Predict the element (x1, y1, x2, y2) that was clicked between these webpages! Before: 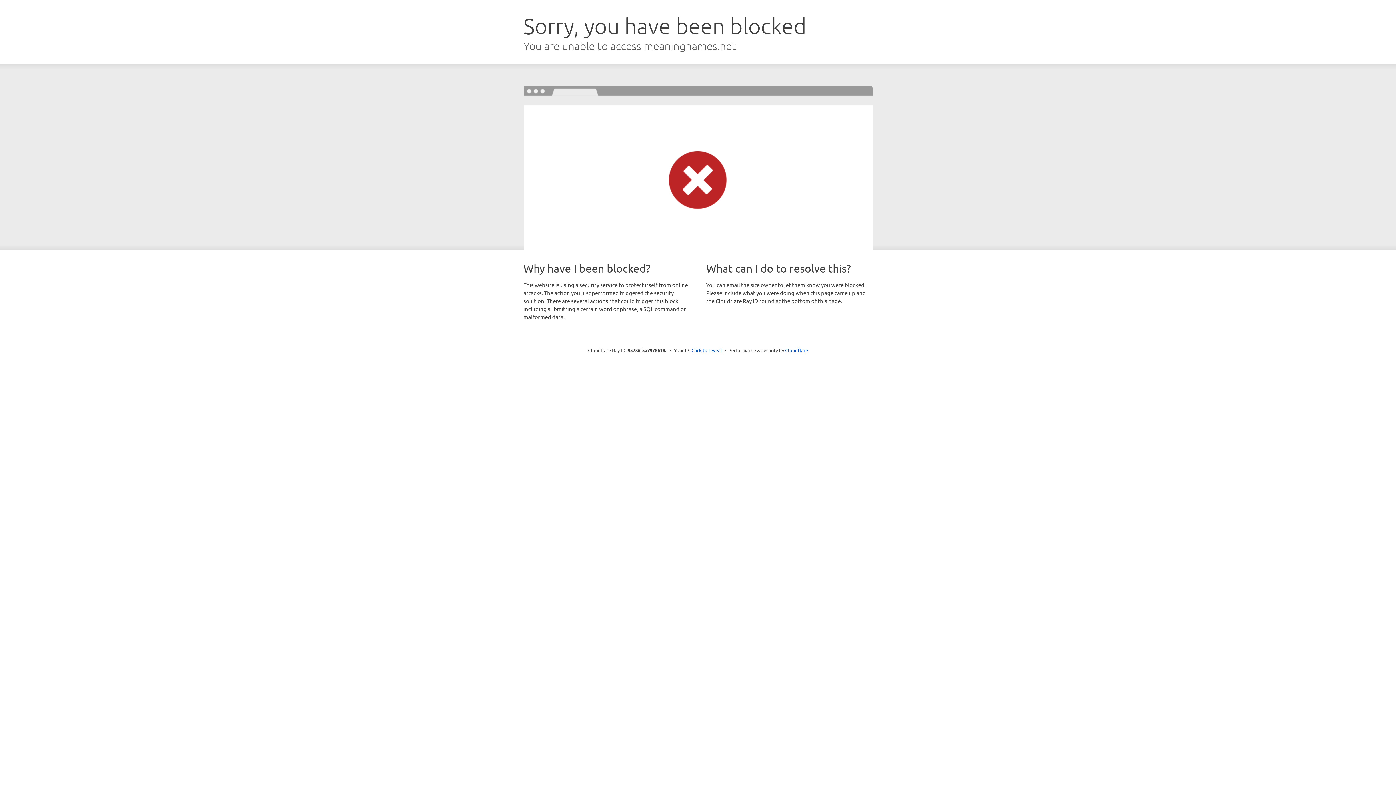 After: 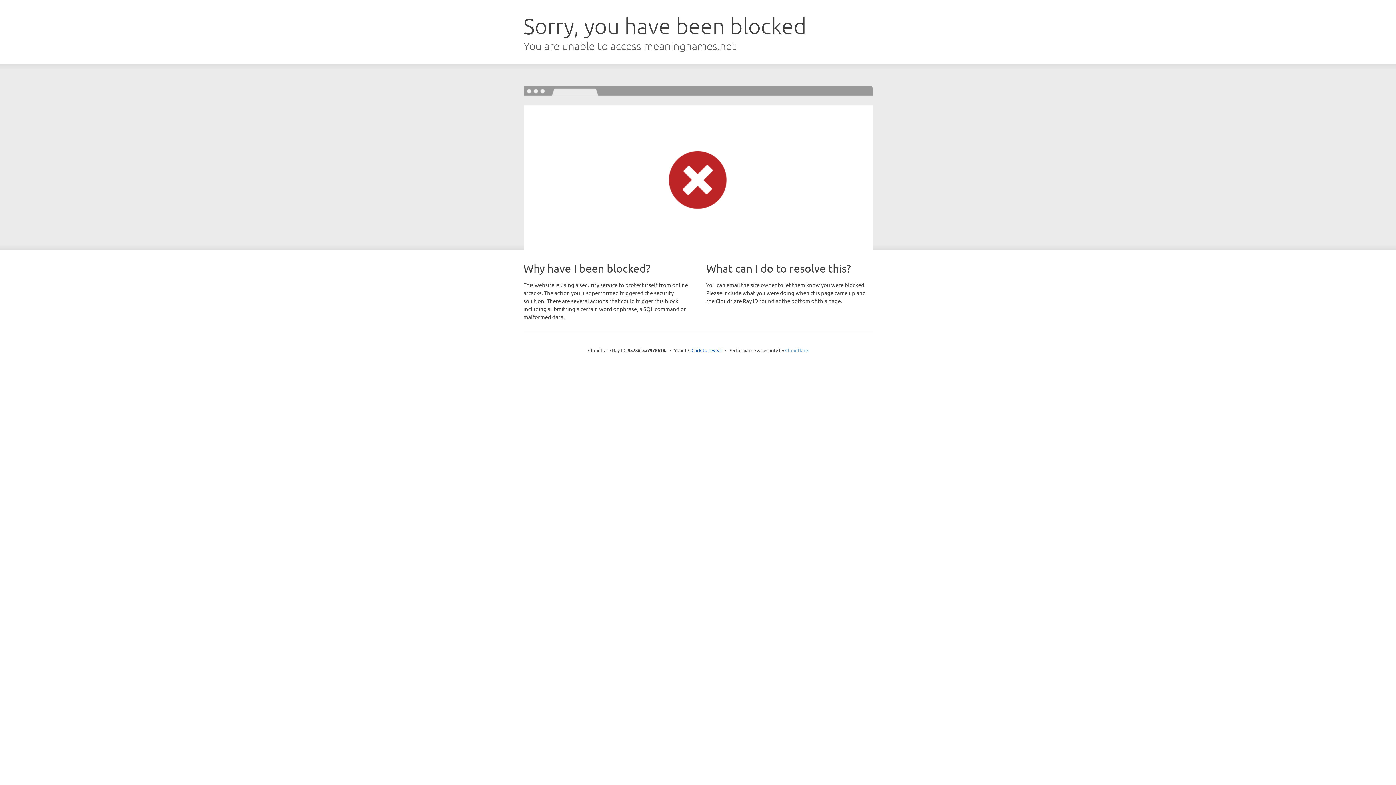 Action: label: Cloudflare bbox: (785, 347, 808, 353)